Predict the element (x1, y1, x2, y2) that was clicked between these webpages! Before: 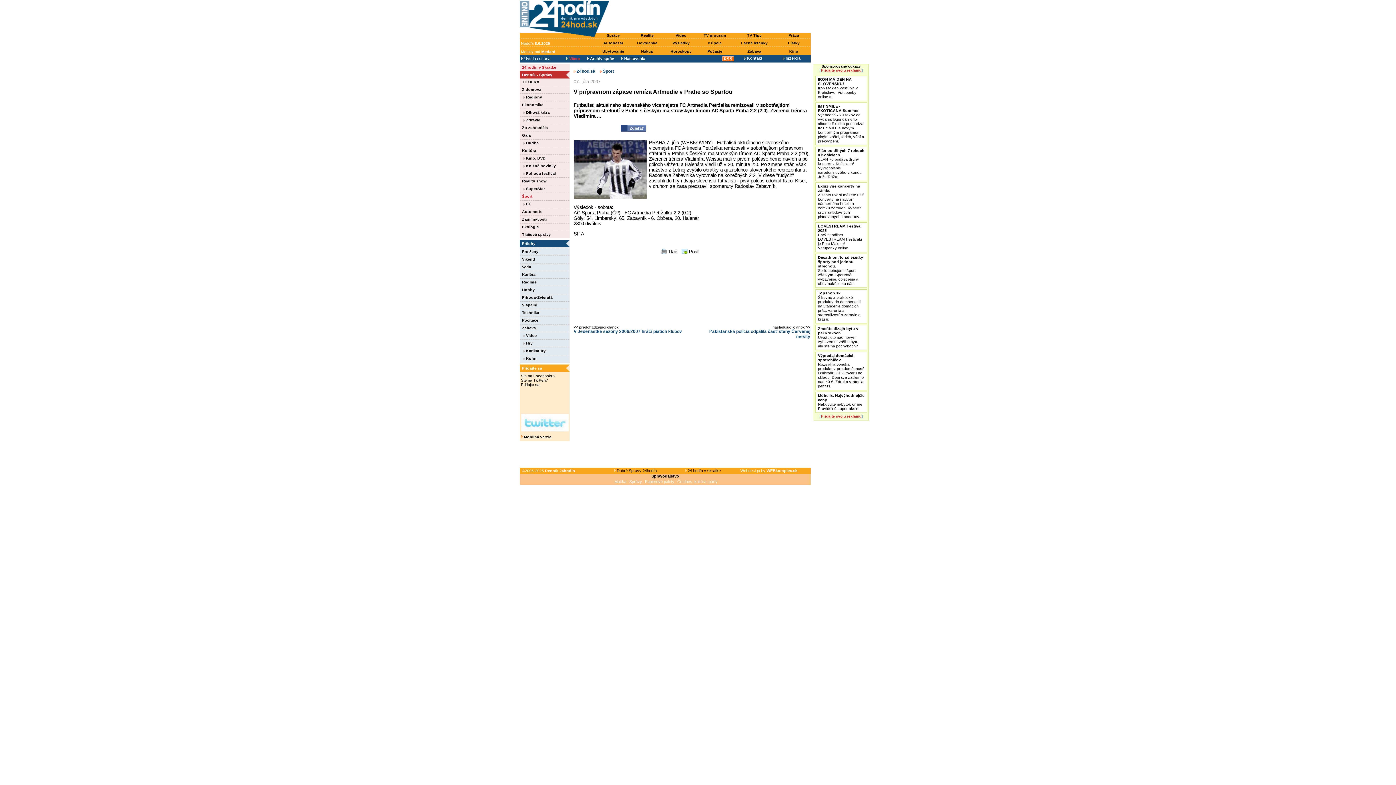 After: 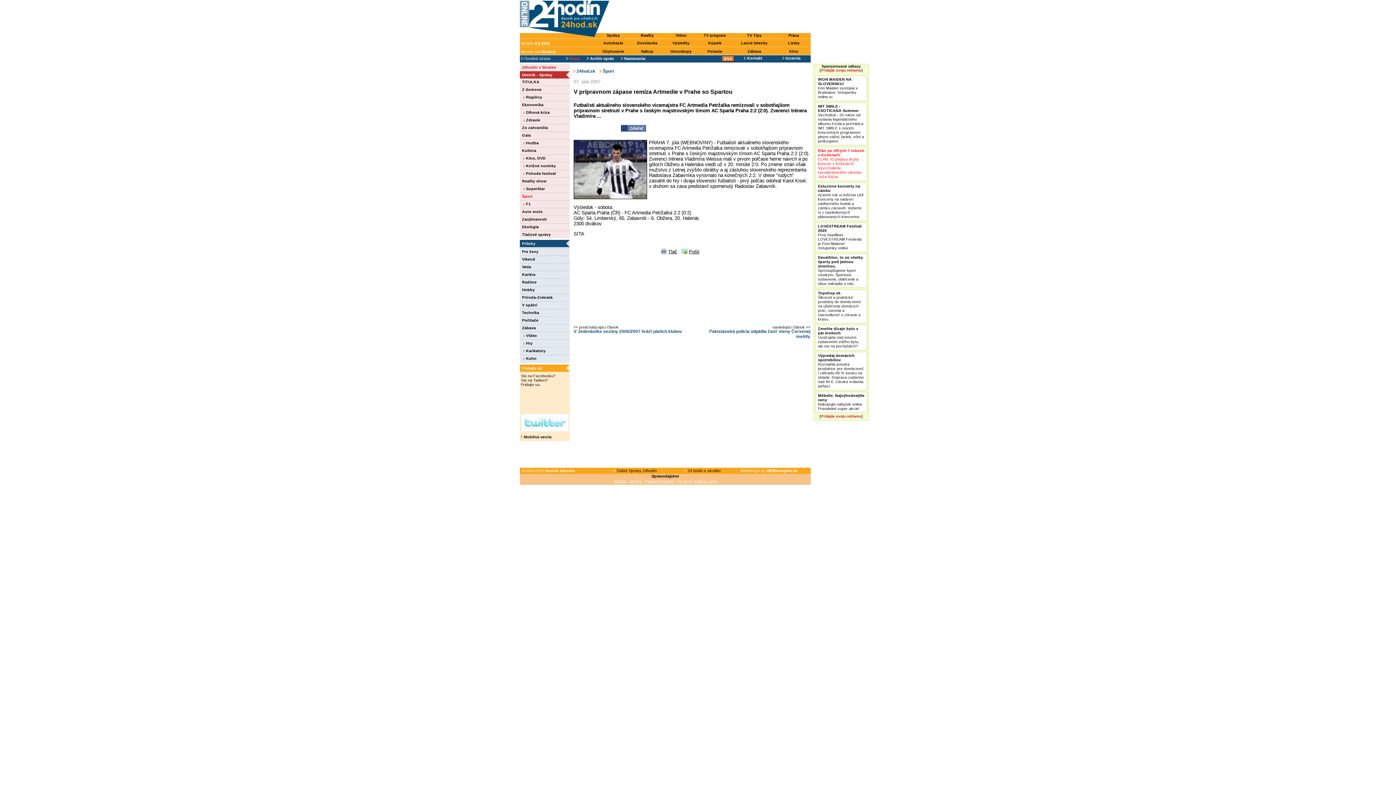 Action: bbox: (818, 148, 864, 178) label: Elán po dlhých 7 rokoch v Košiciach
ELÁN 70 pridáva druhý koncert v Košiciach! Vyvrcholenie narodeninového víkendu Joža Ráža!